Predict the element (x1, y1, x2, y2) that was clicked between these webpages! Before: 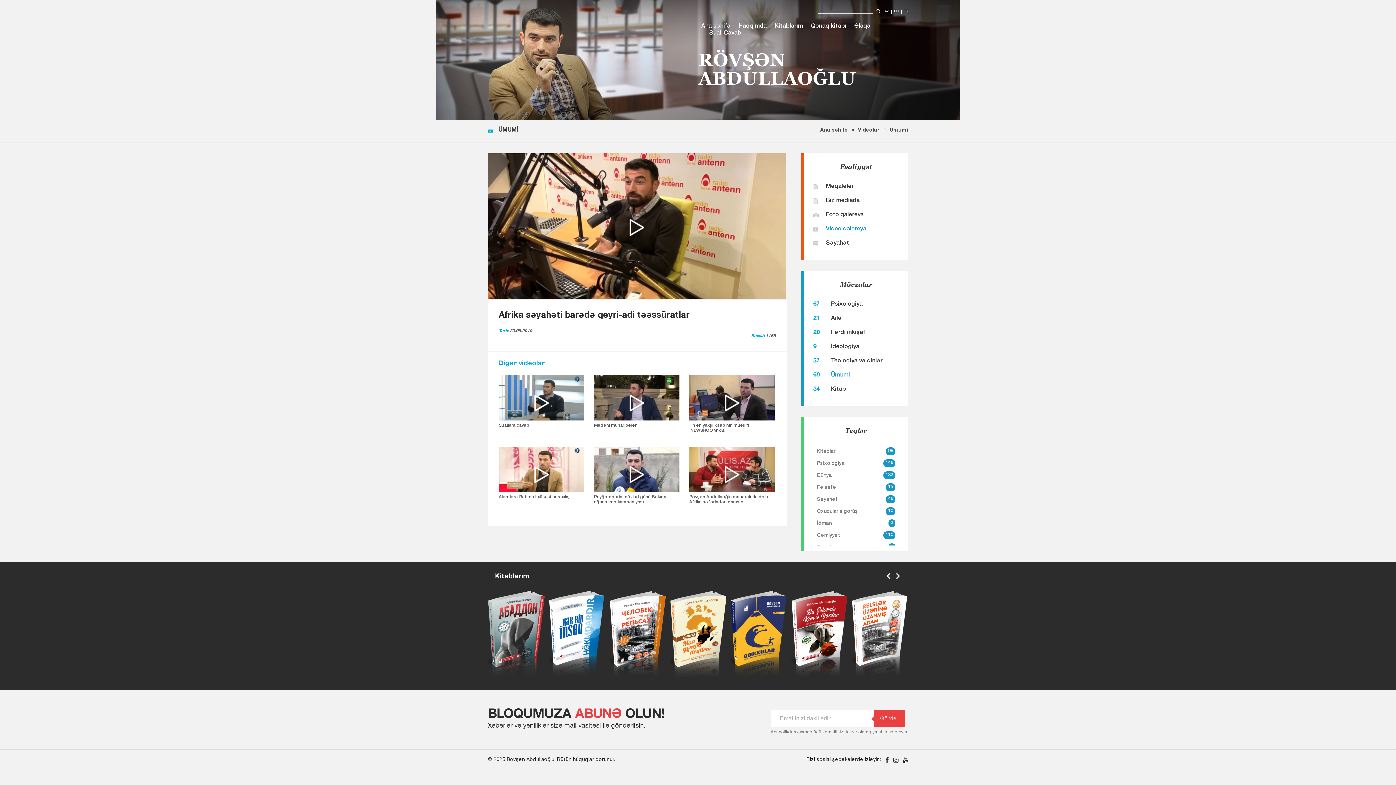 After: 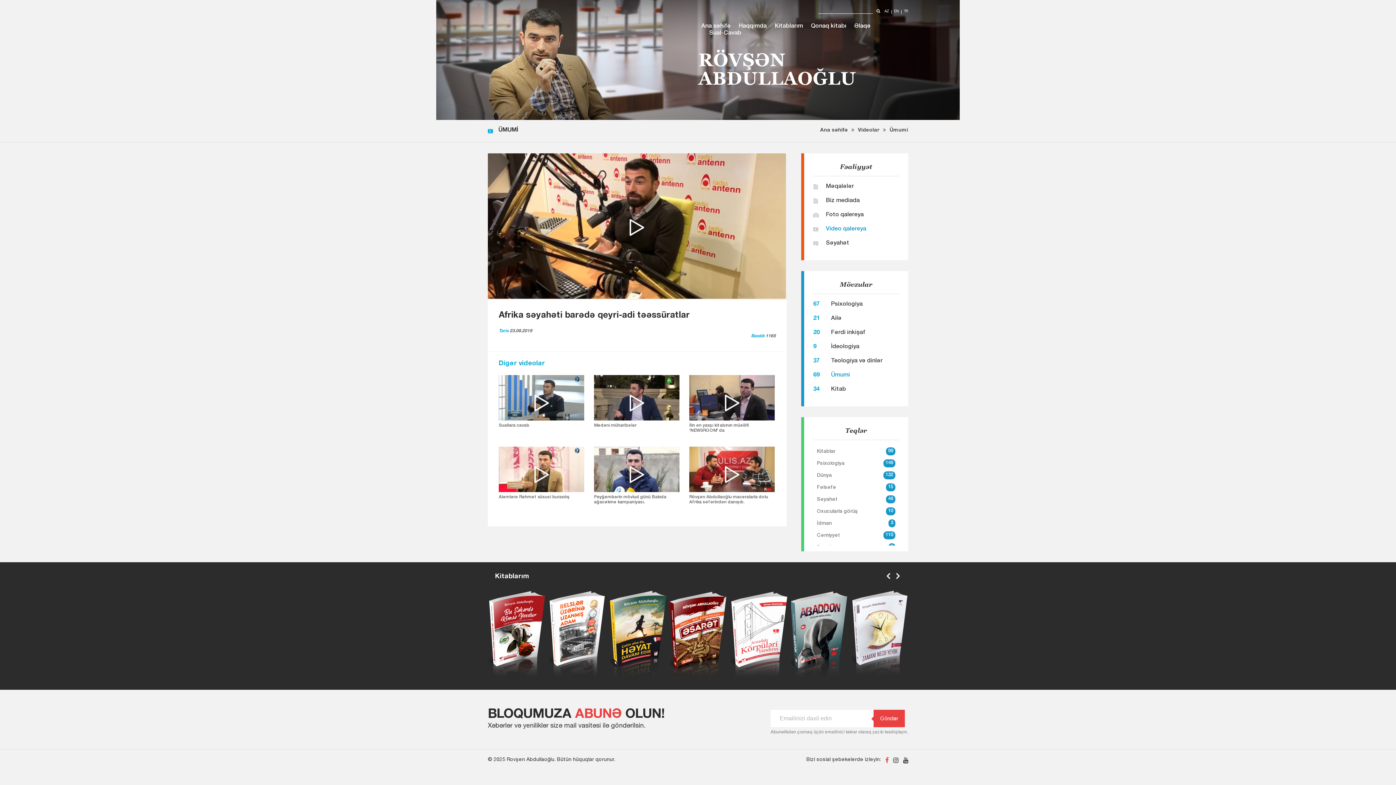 Action: bbox: (885, 758, 889, 764)